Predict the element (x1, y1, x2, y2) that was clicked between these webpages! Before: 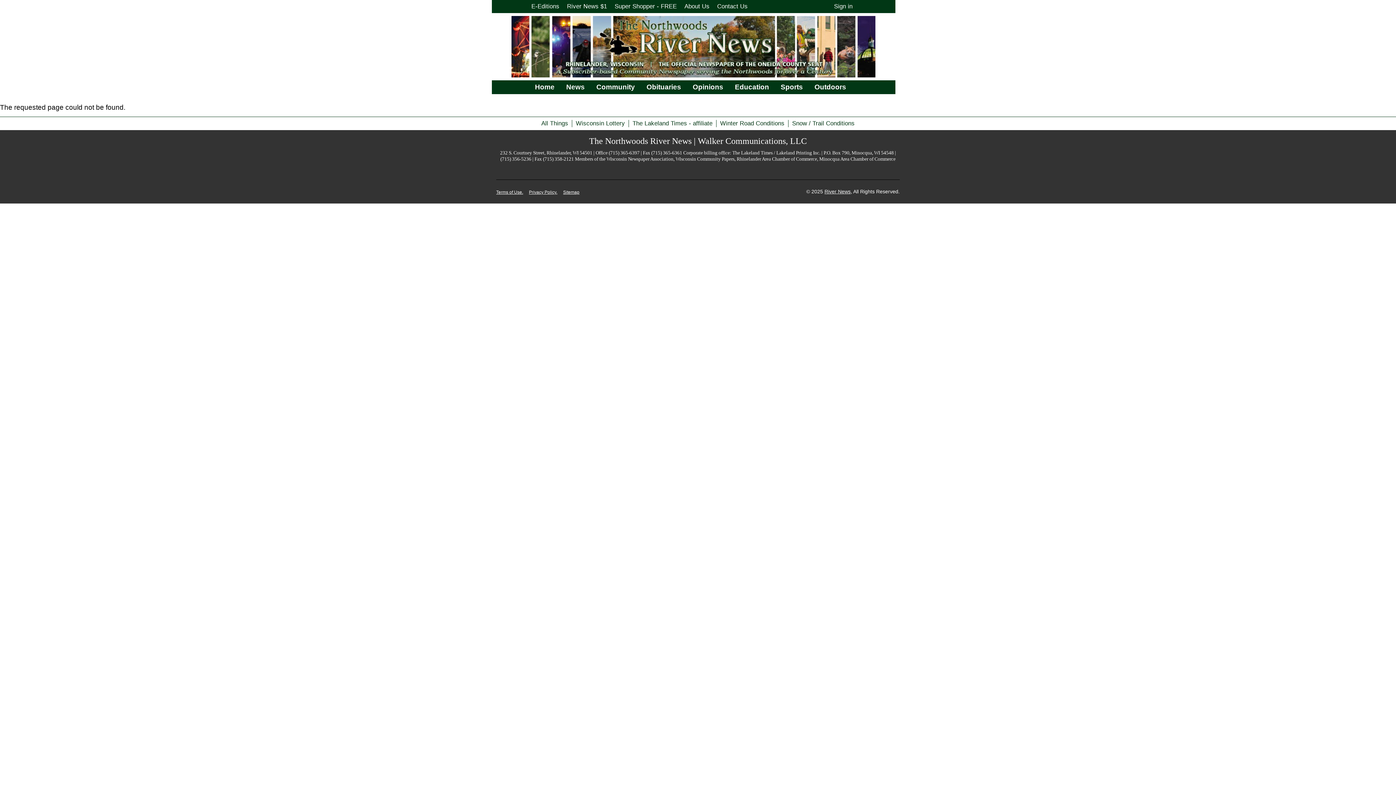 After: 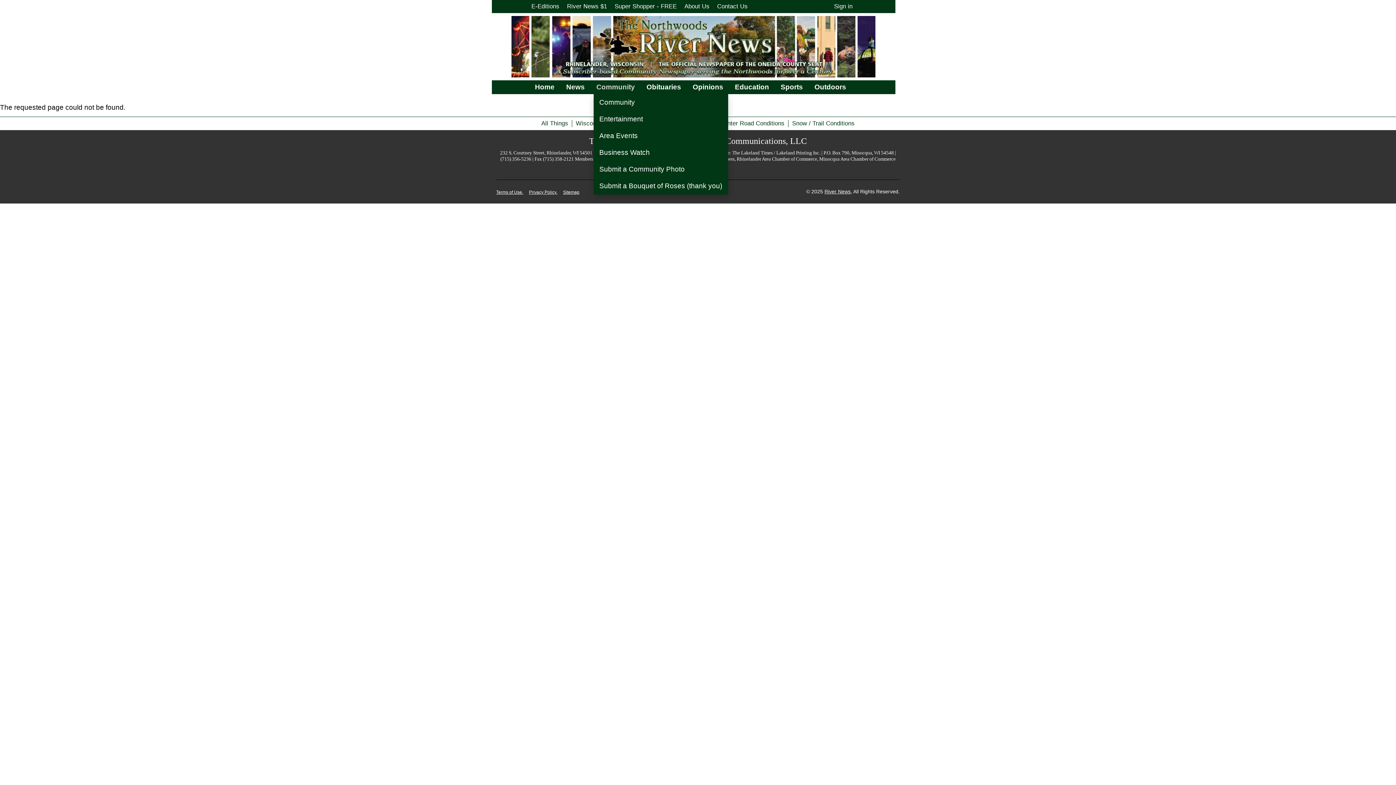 Action: bbox: (593, 80, 643, 94) label: Community